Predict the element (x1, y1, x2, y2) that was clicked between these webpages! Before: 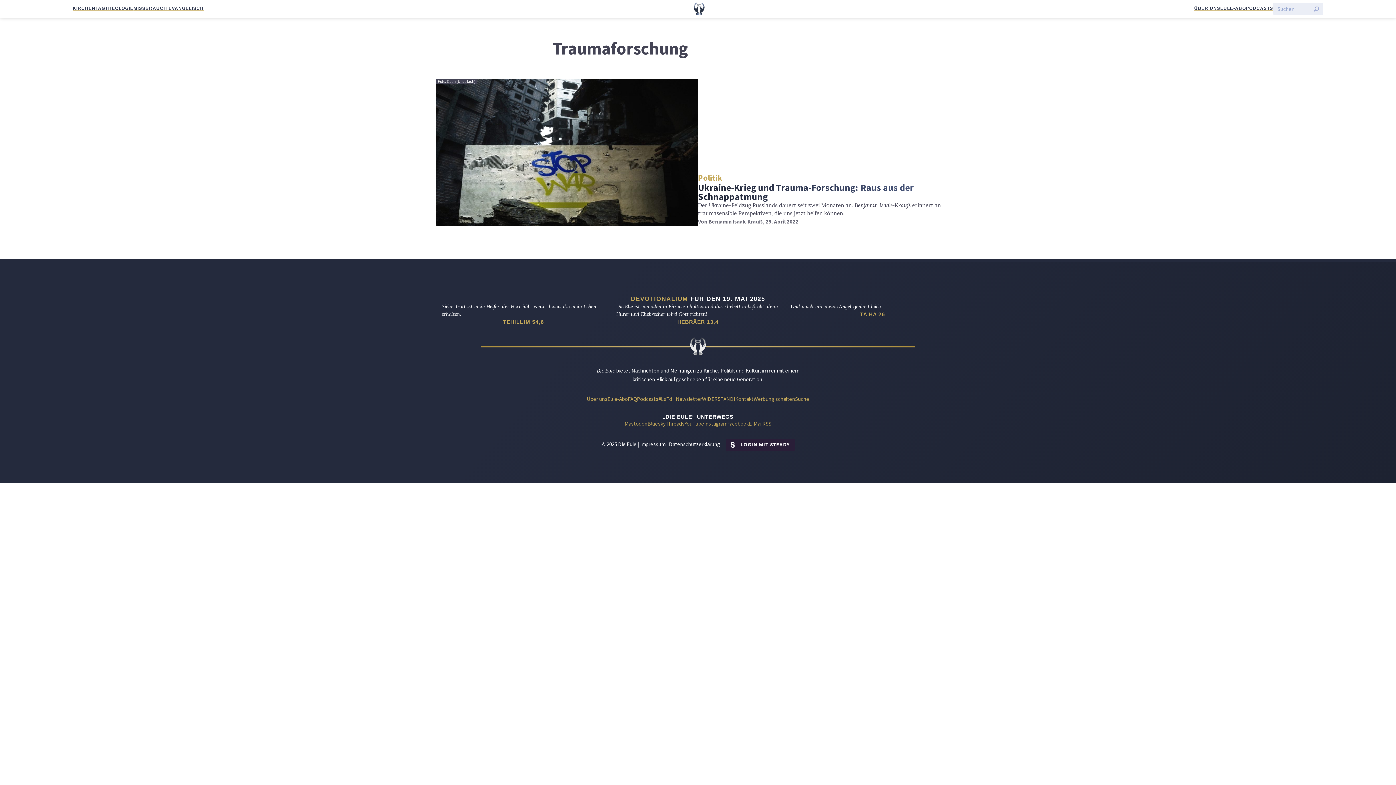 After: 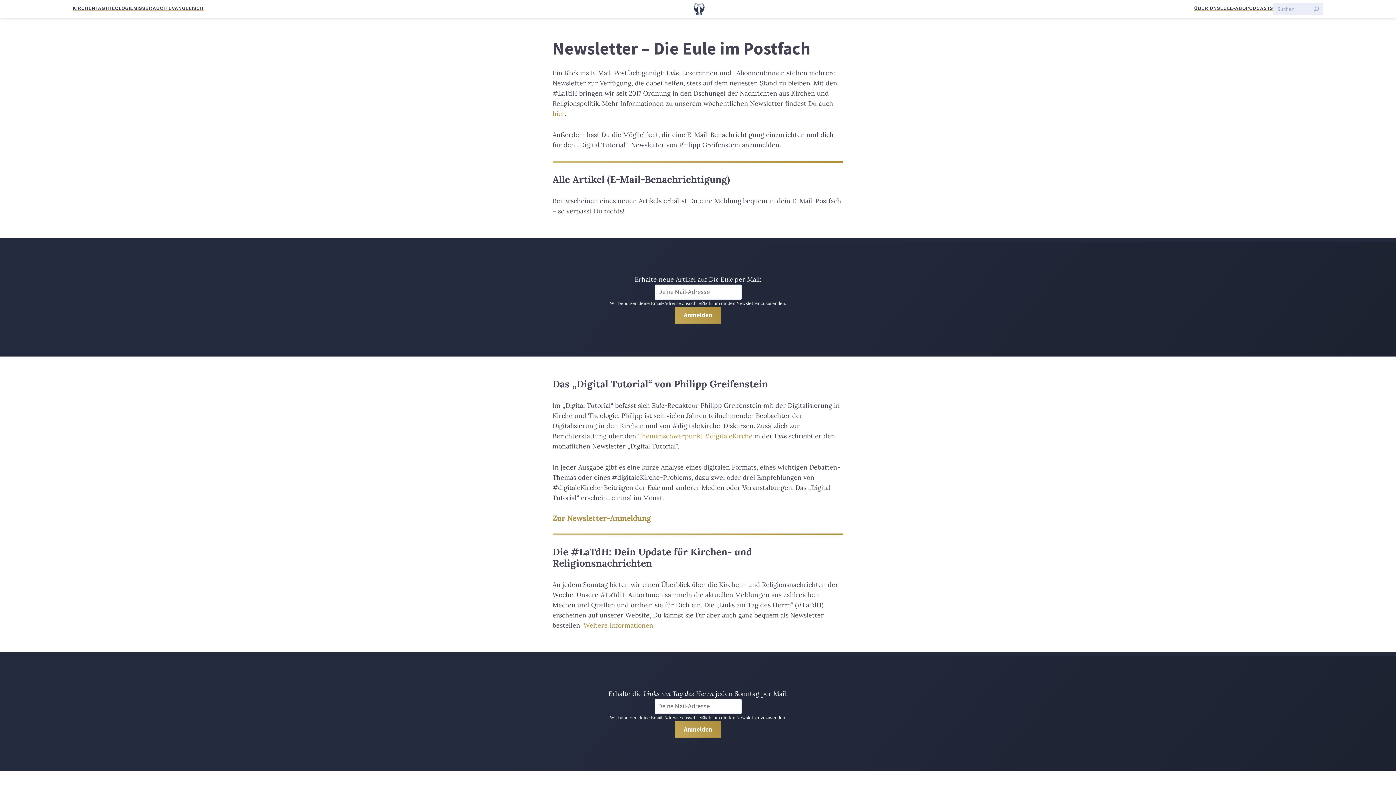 Action: bbox: (749, 419, 762, 428) label: E-Mail